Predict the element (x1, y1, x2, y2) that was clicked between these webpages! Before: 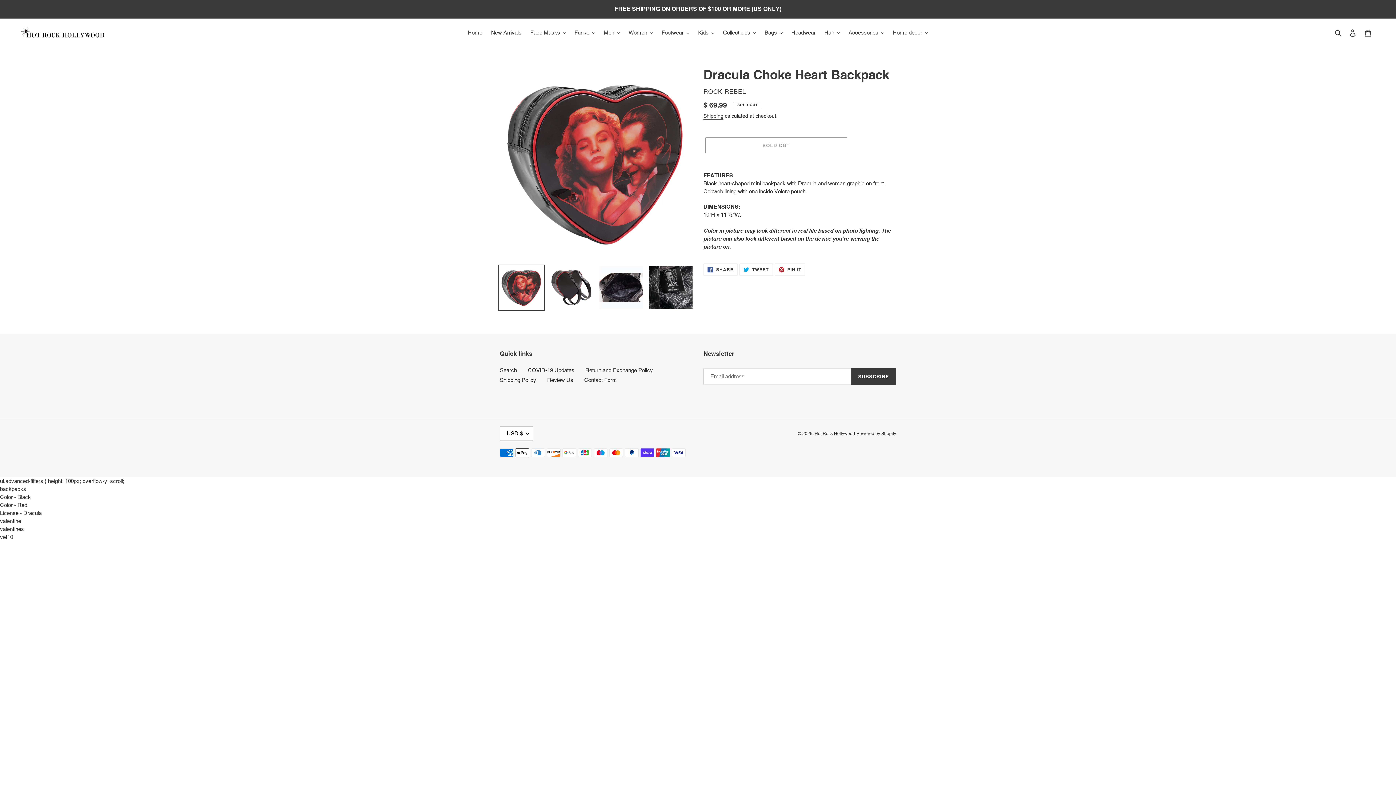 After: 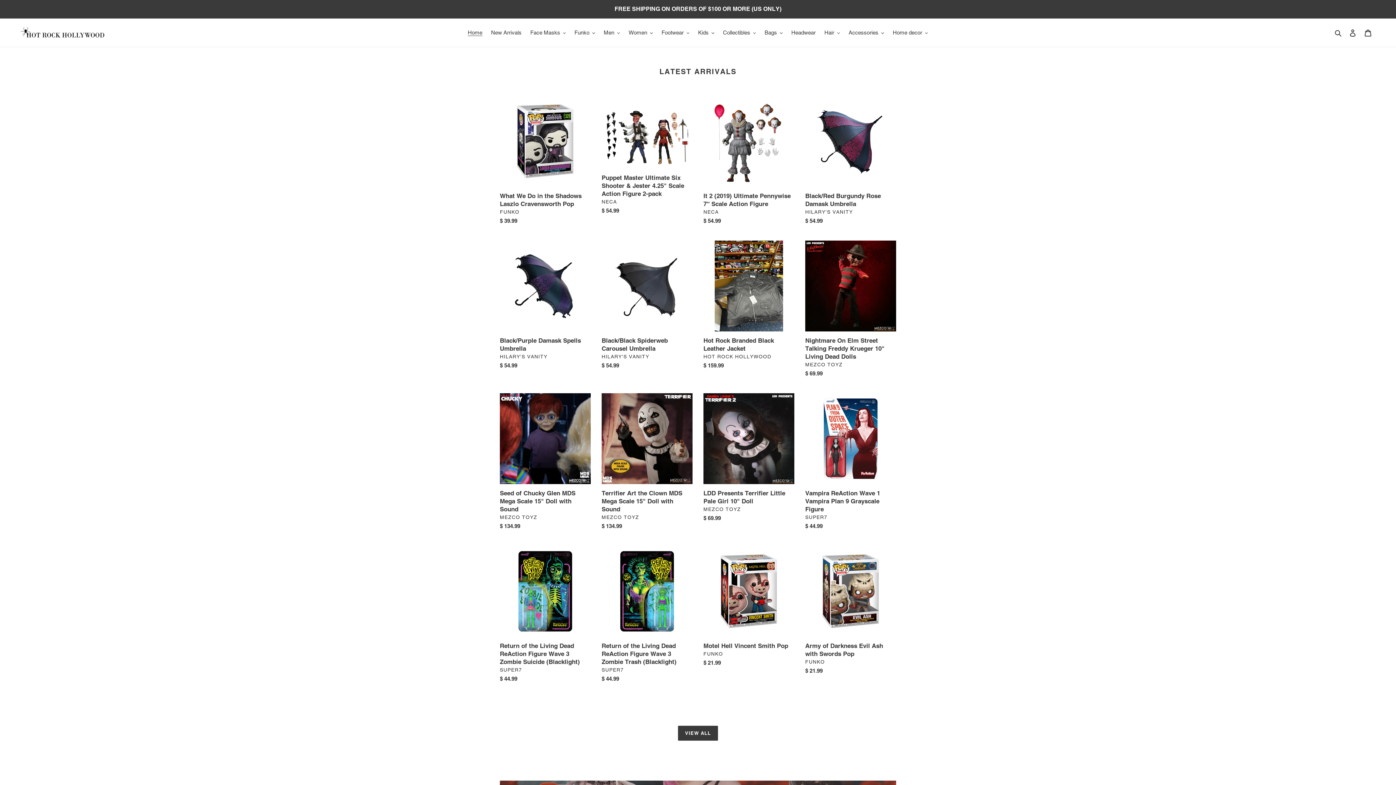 Action: label: Hot Rock Hollywood bbox: (814, 431, 855, 436)